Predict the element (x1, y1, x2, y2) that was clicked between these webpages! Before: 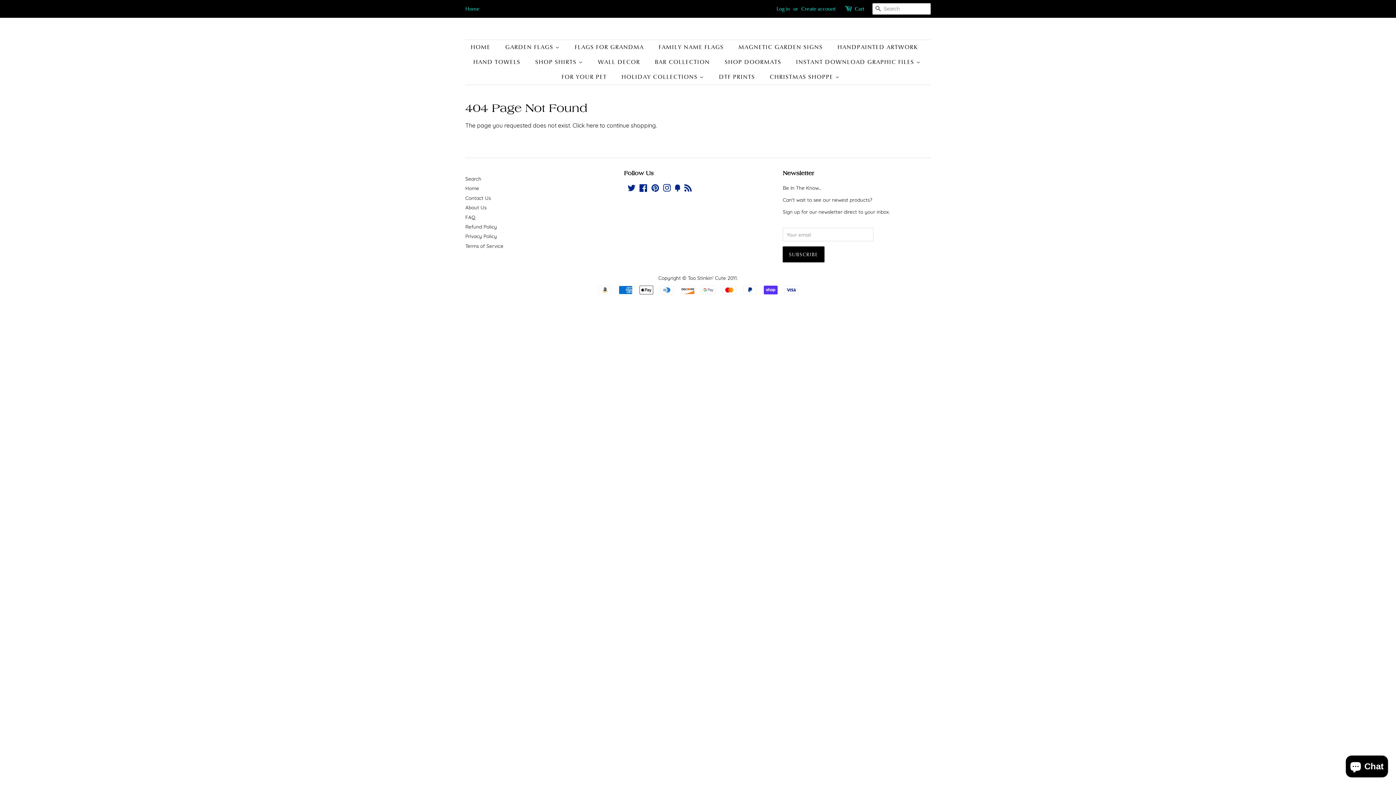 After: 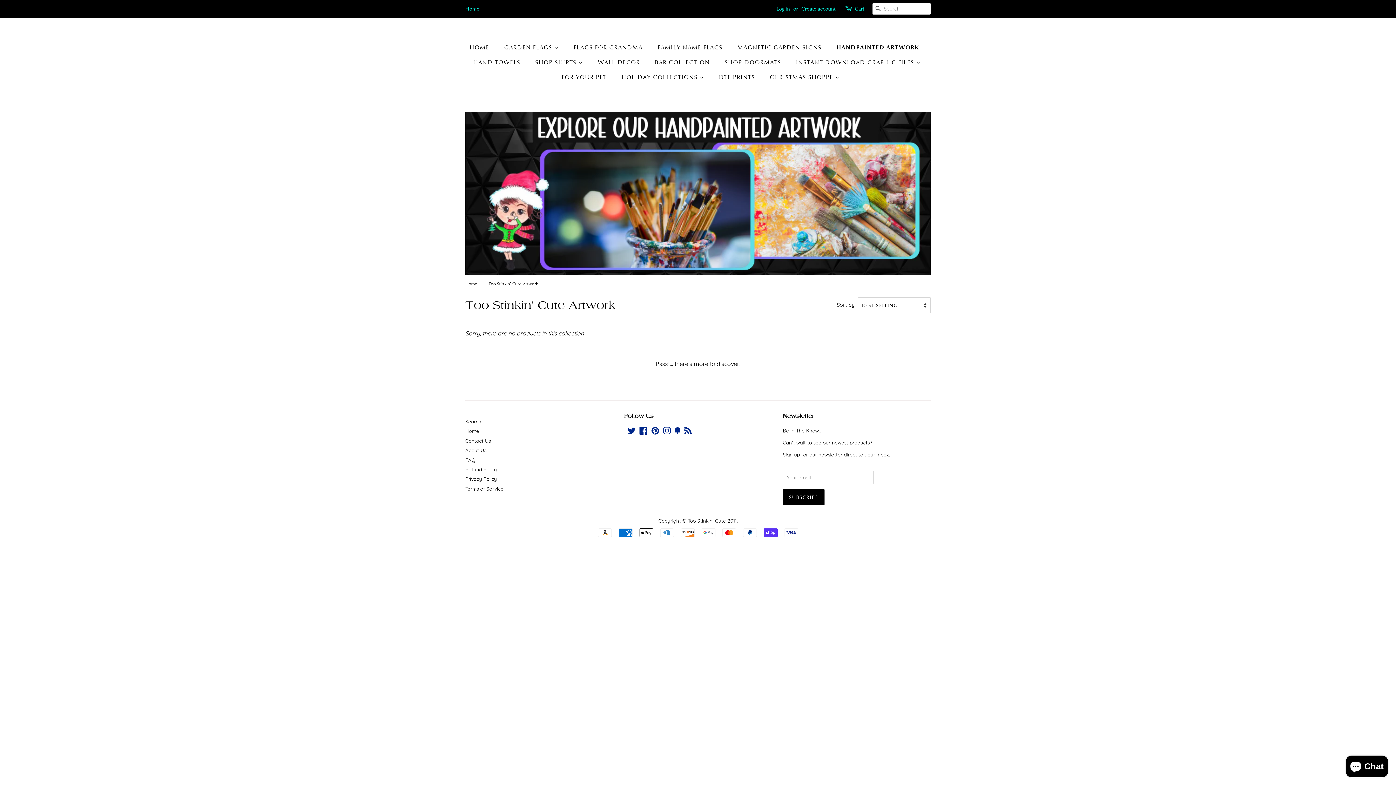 Action: bbox: (832, 40, 925, 54) label: HANDPAINTED ARTWORK